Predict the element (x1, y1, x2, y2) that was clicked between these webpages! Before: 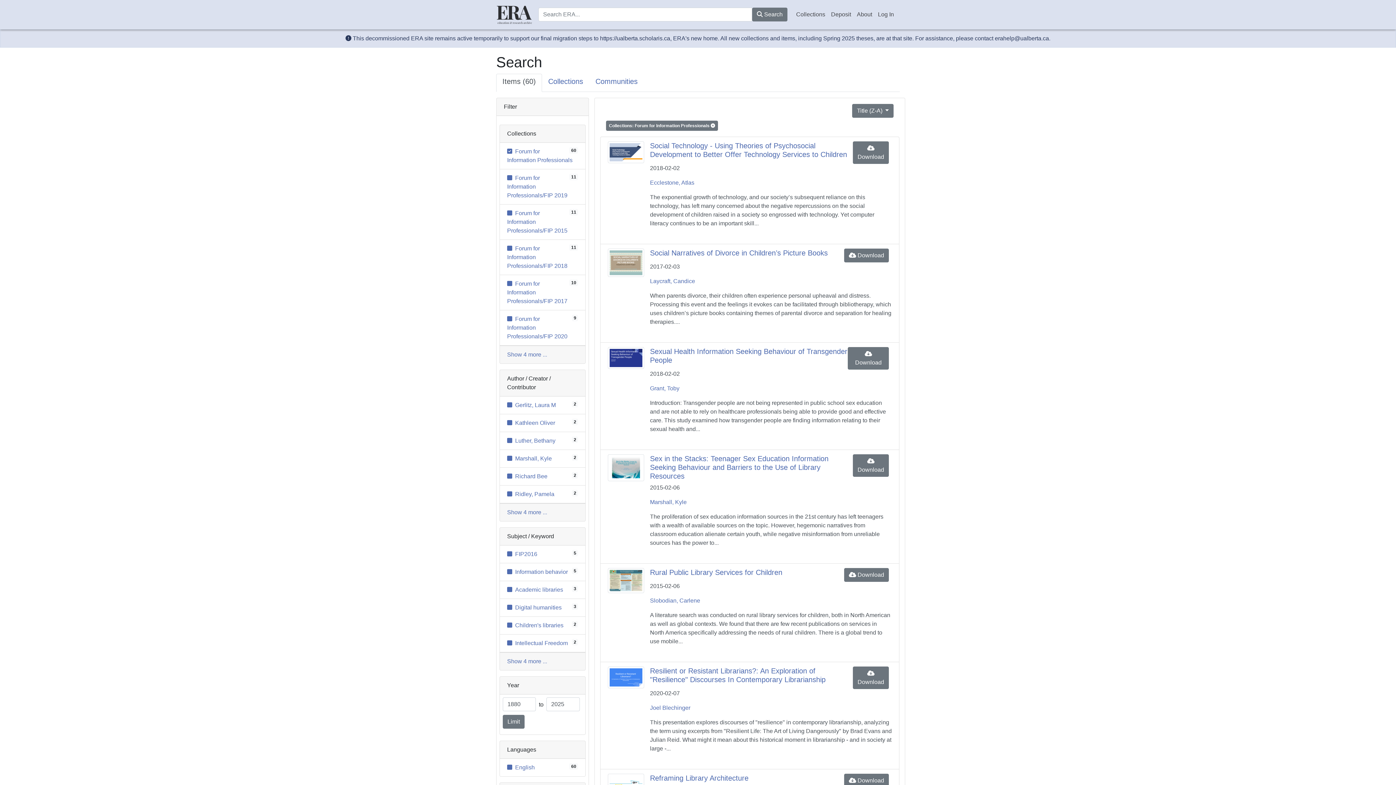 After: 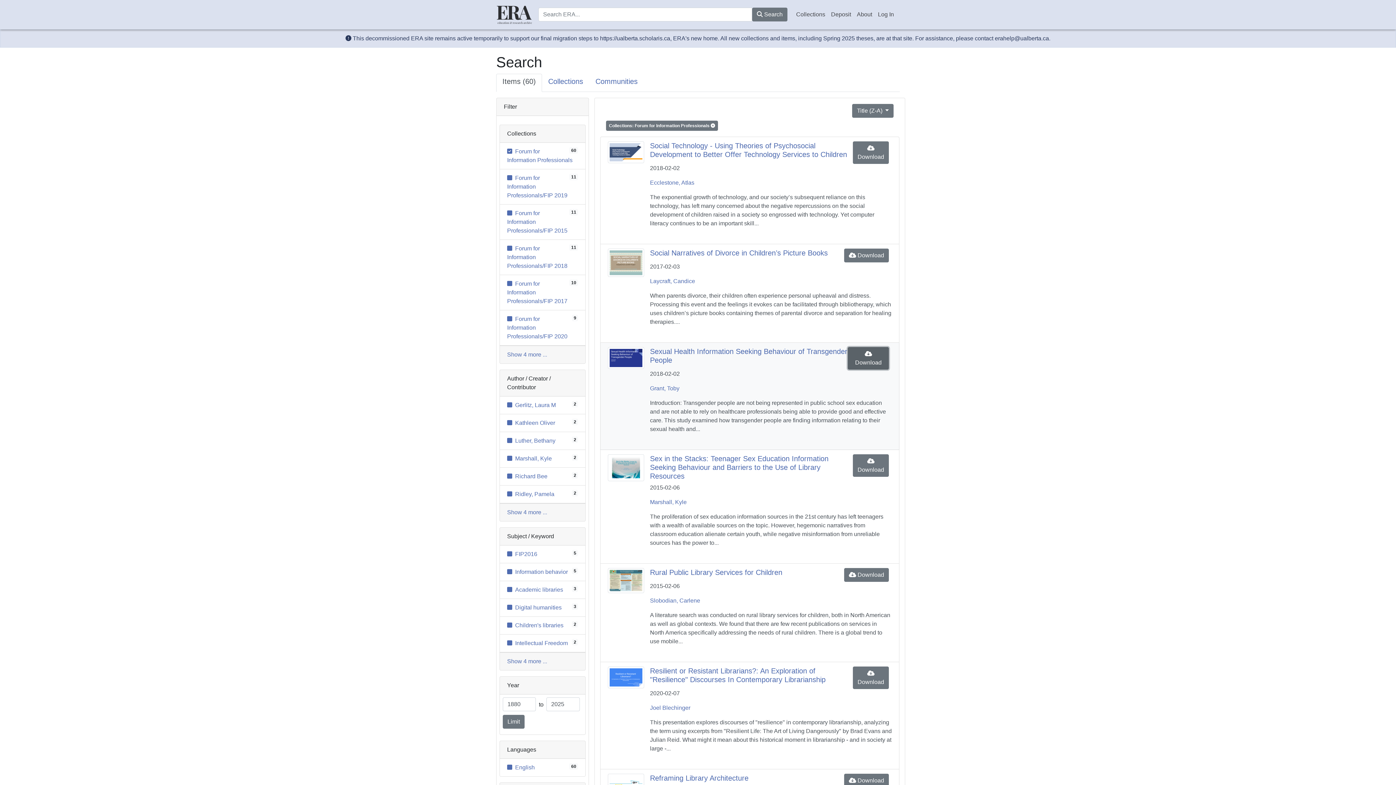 Action: bbox: (848, 347, 889, 369) label:  Download